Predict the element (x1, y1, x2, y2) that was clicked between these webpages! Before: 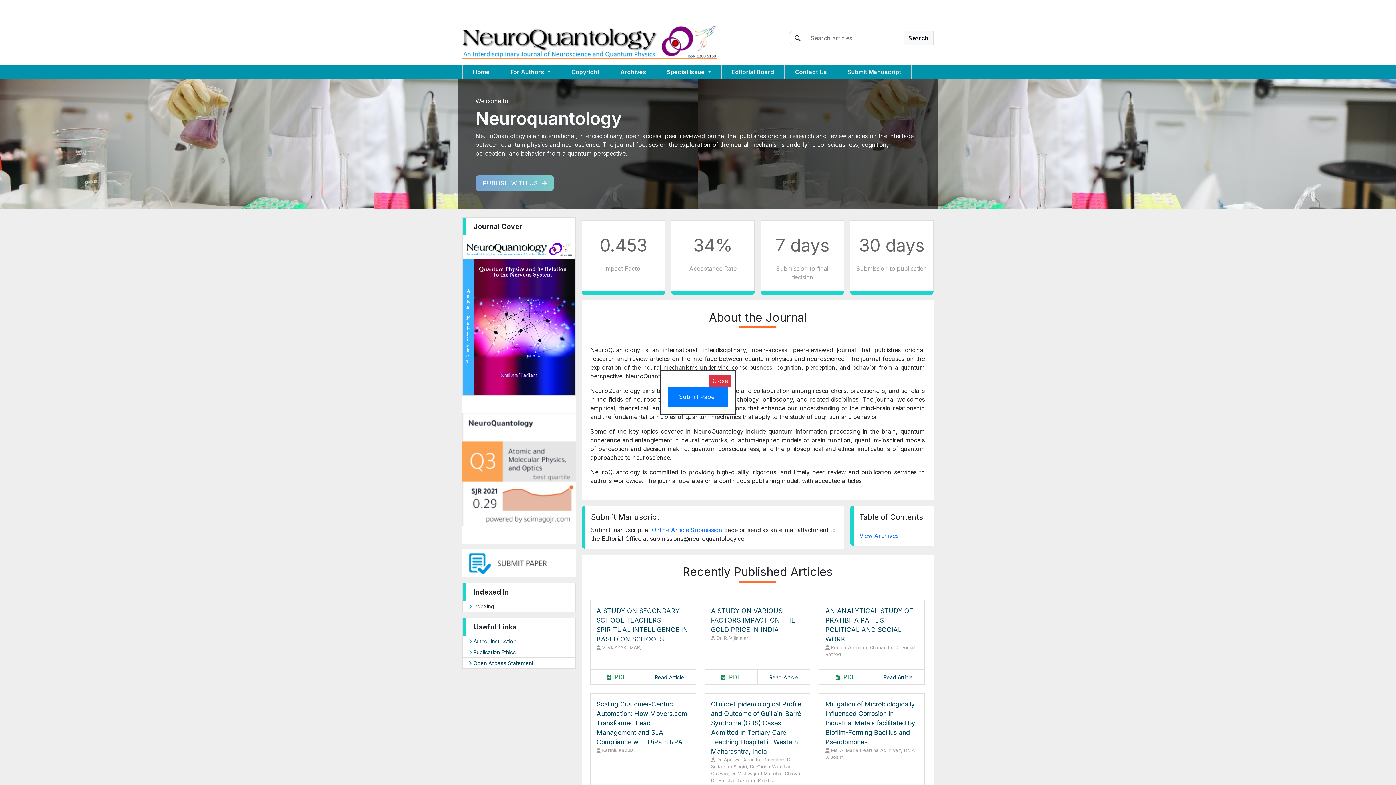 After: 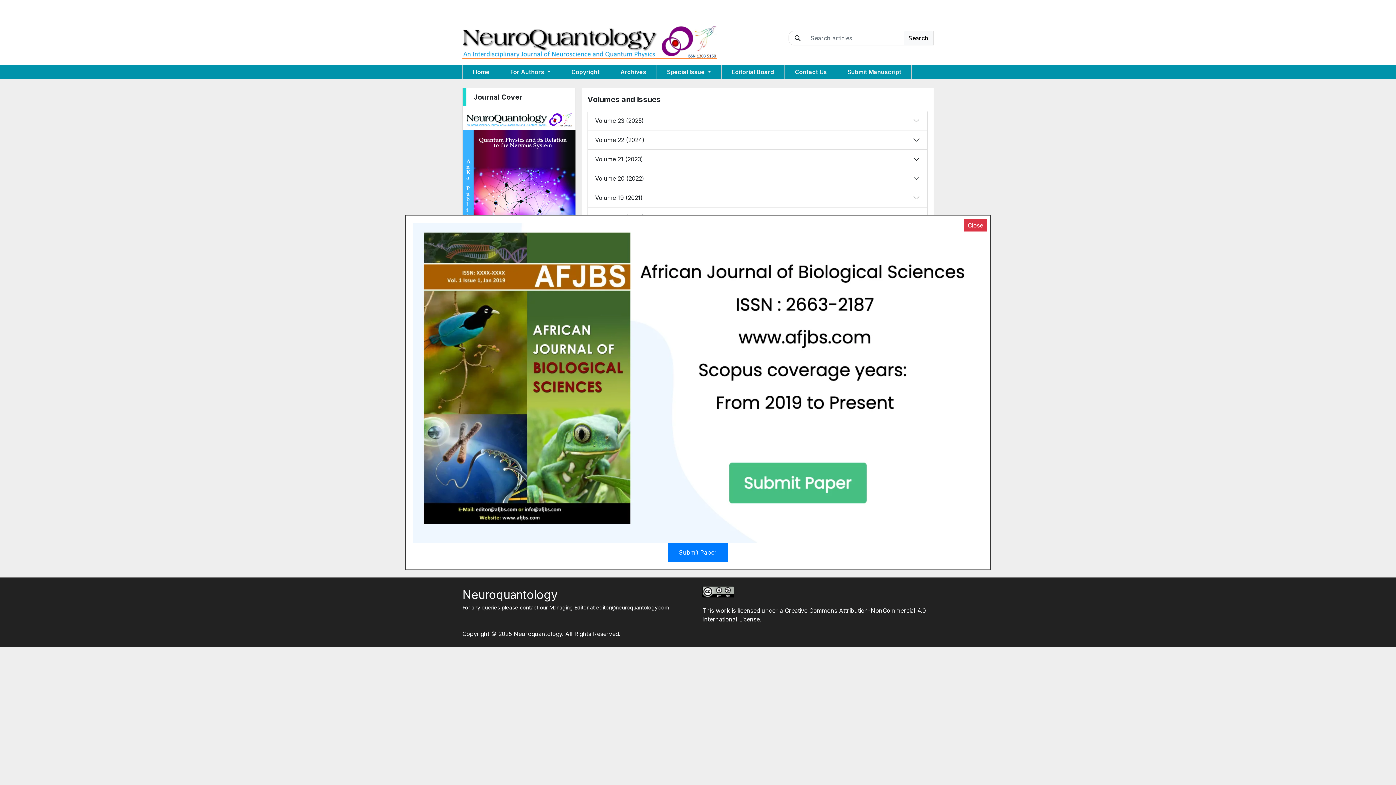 Action: label: Archives bbox: (617, 64, 649, 79)